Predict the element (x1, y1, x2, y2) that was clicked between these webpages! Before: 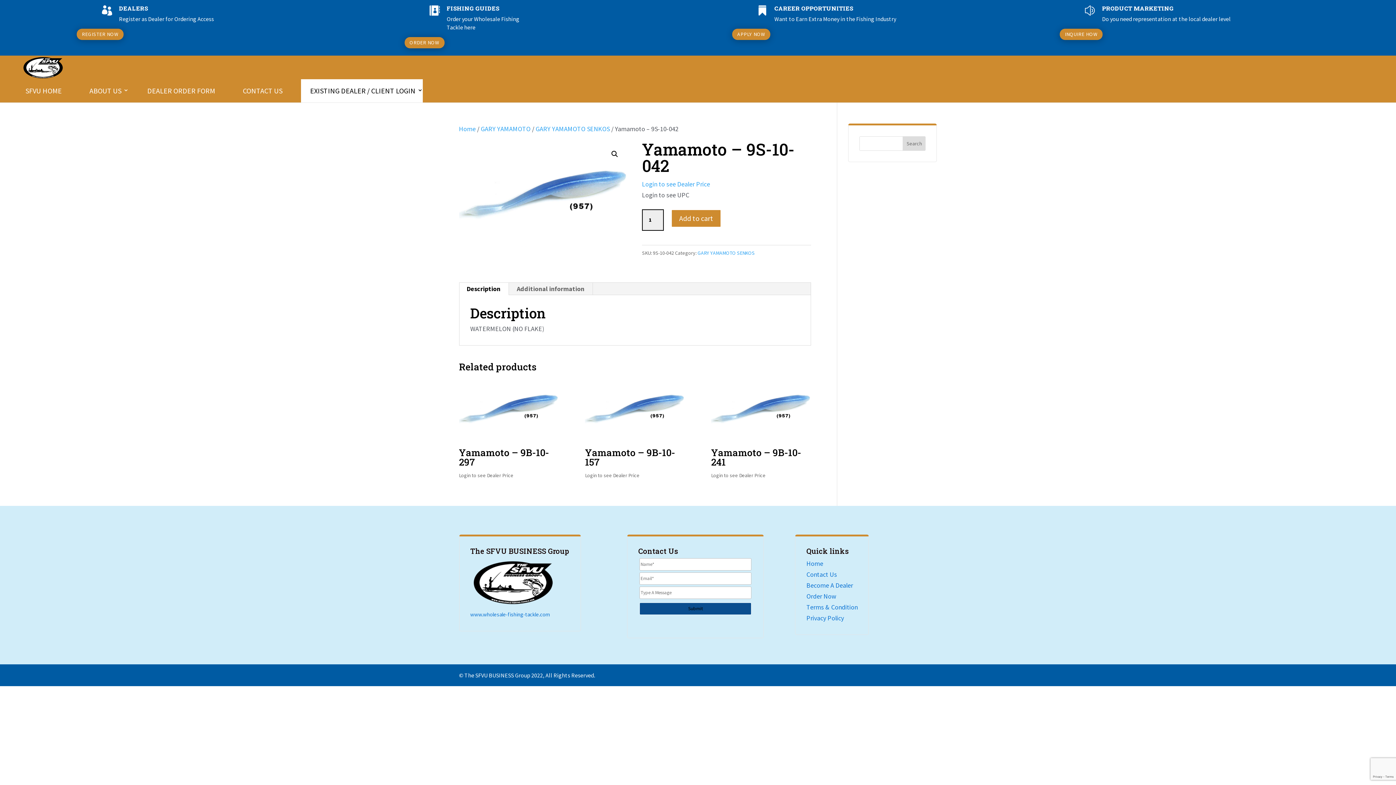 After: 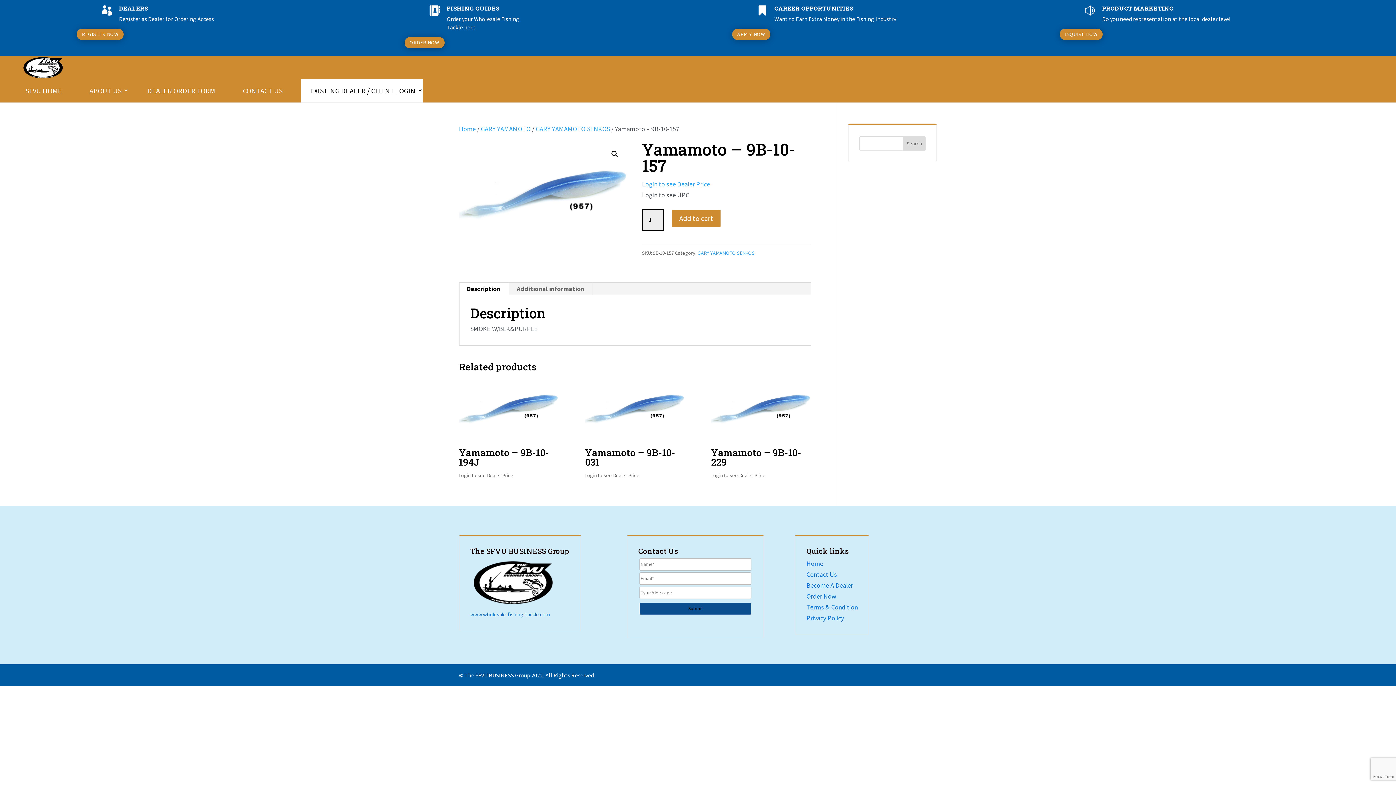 Action: bbox: (585, 377, 685, 480) label: Yamamoto – 9B-10-157
Login to see Dealer Price